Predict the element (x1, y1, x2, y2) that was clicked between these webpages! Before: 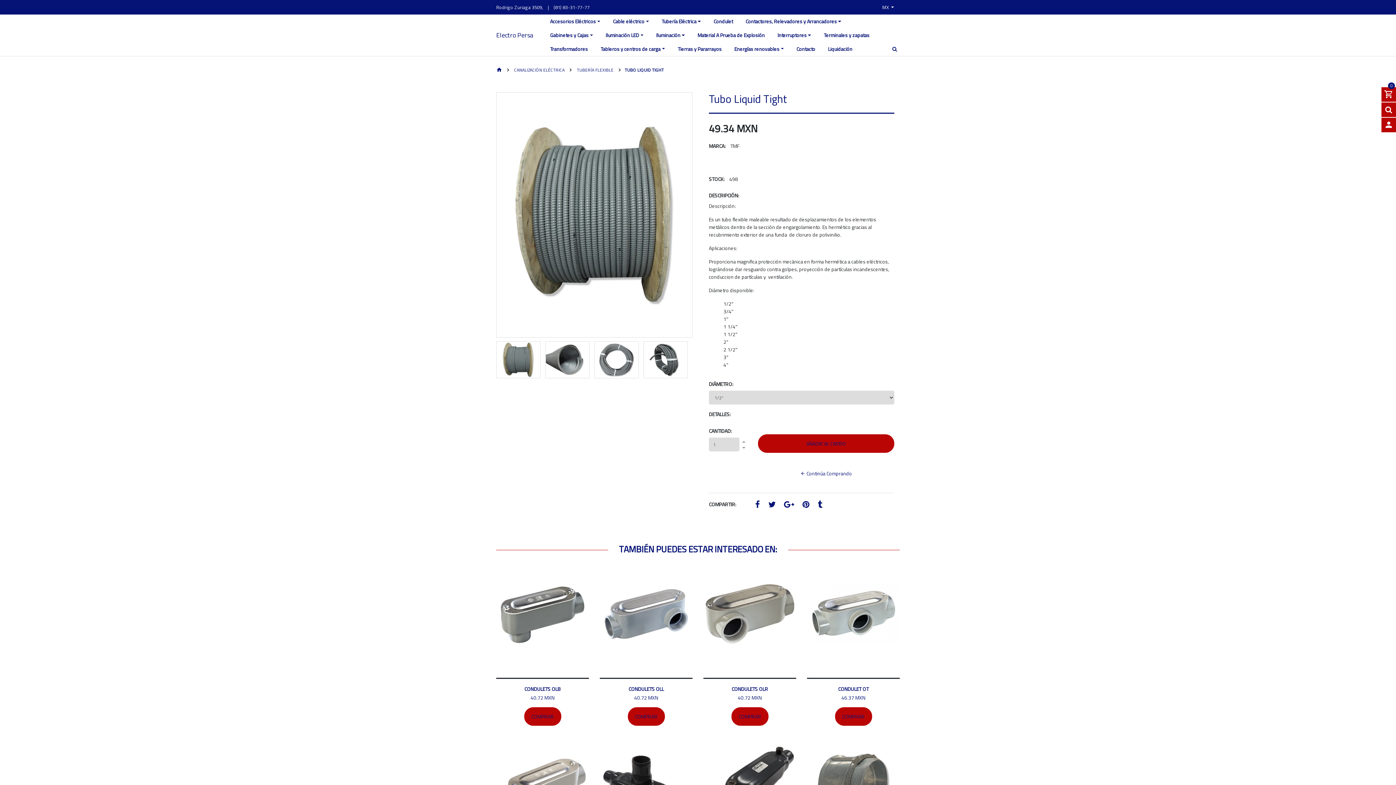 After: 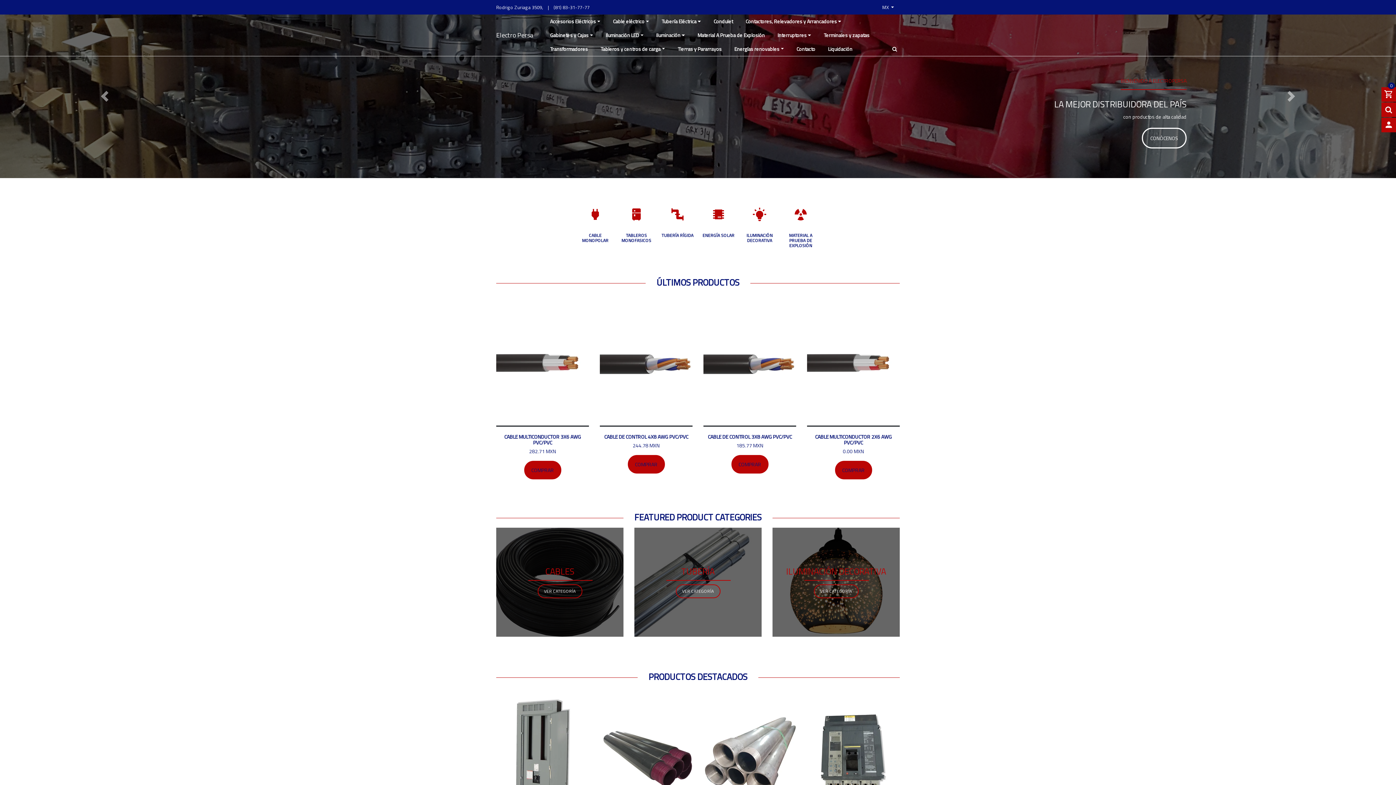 Action: bbox: (496, 66, 502, 73)